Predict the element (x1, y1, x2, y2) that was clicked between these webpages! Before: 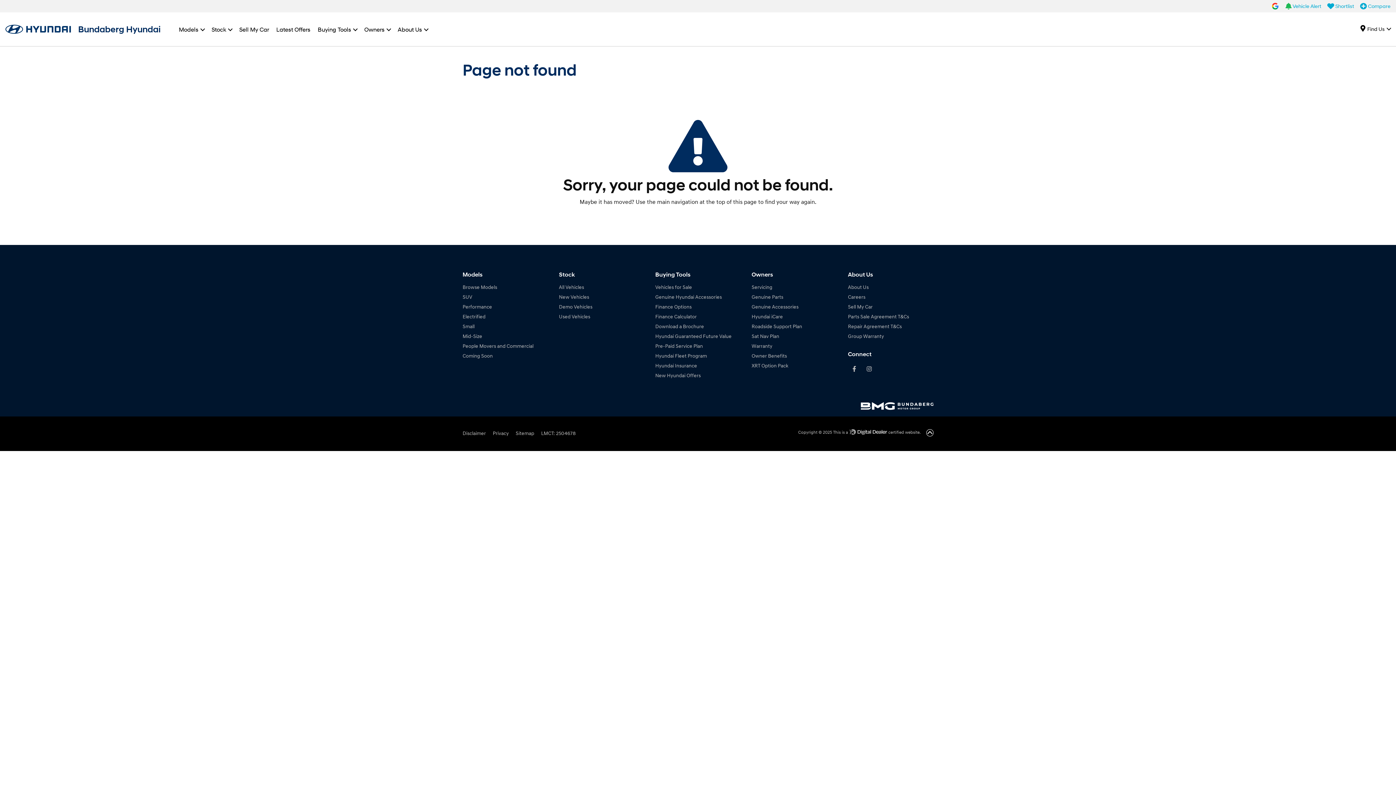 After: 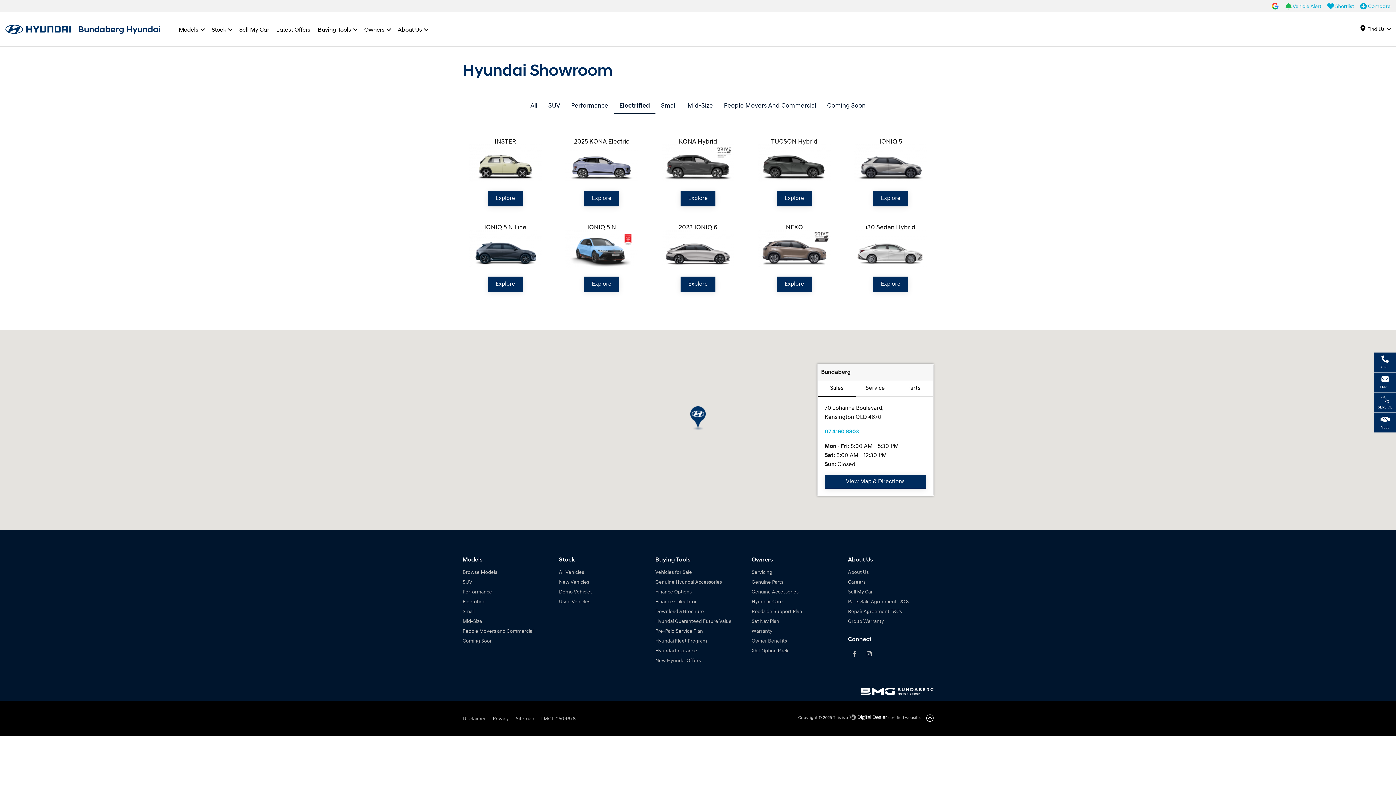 Action: bbox: (462, 313, 548, 323) label: Electrified